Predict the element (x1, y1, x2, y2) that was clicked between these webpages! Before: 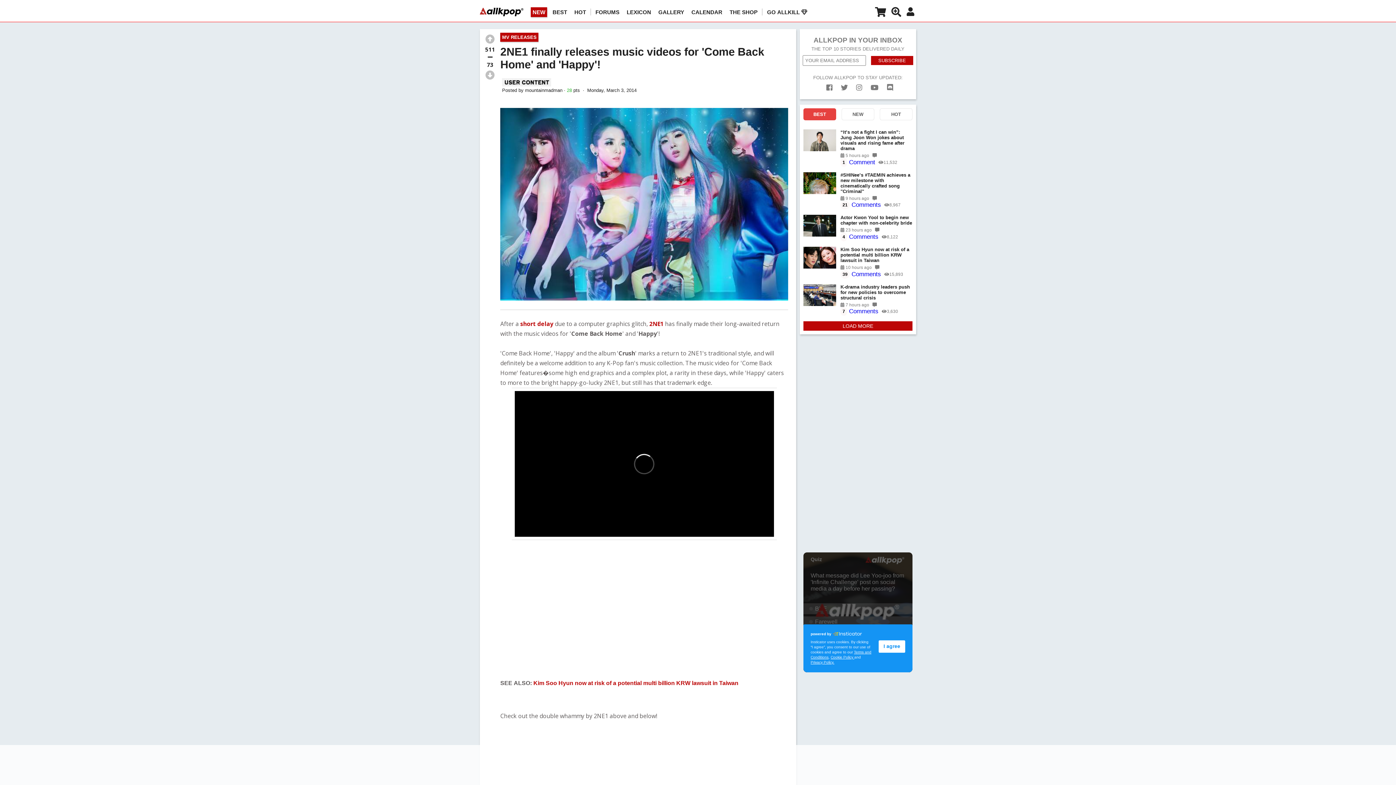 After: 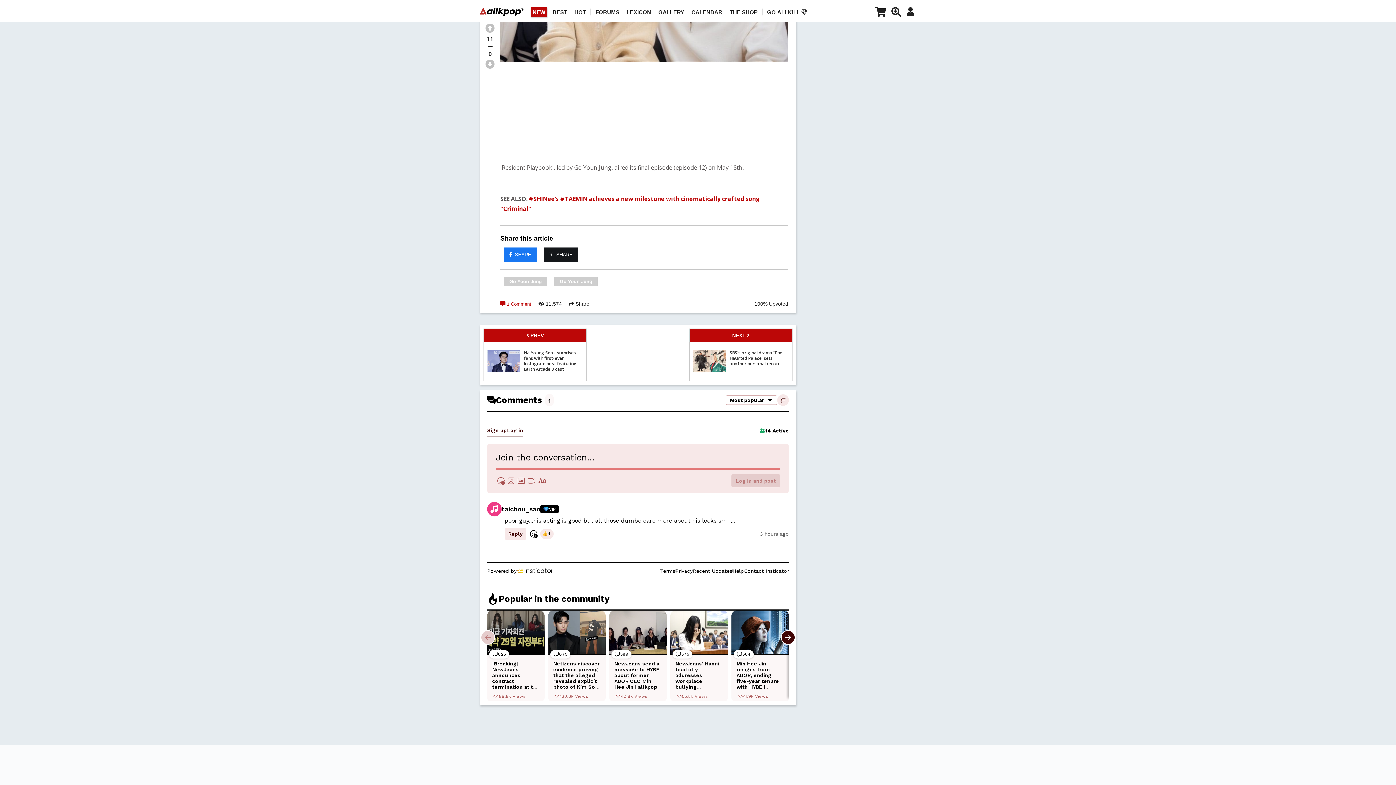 Action: bbox: (840, 158, 875, 166) label: 1
 Comment